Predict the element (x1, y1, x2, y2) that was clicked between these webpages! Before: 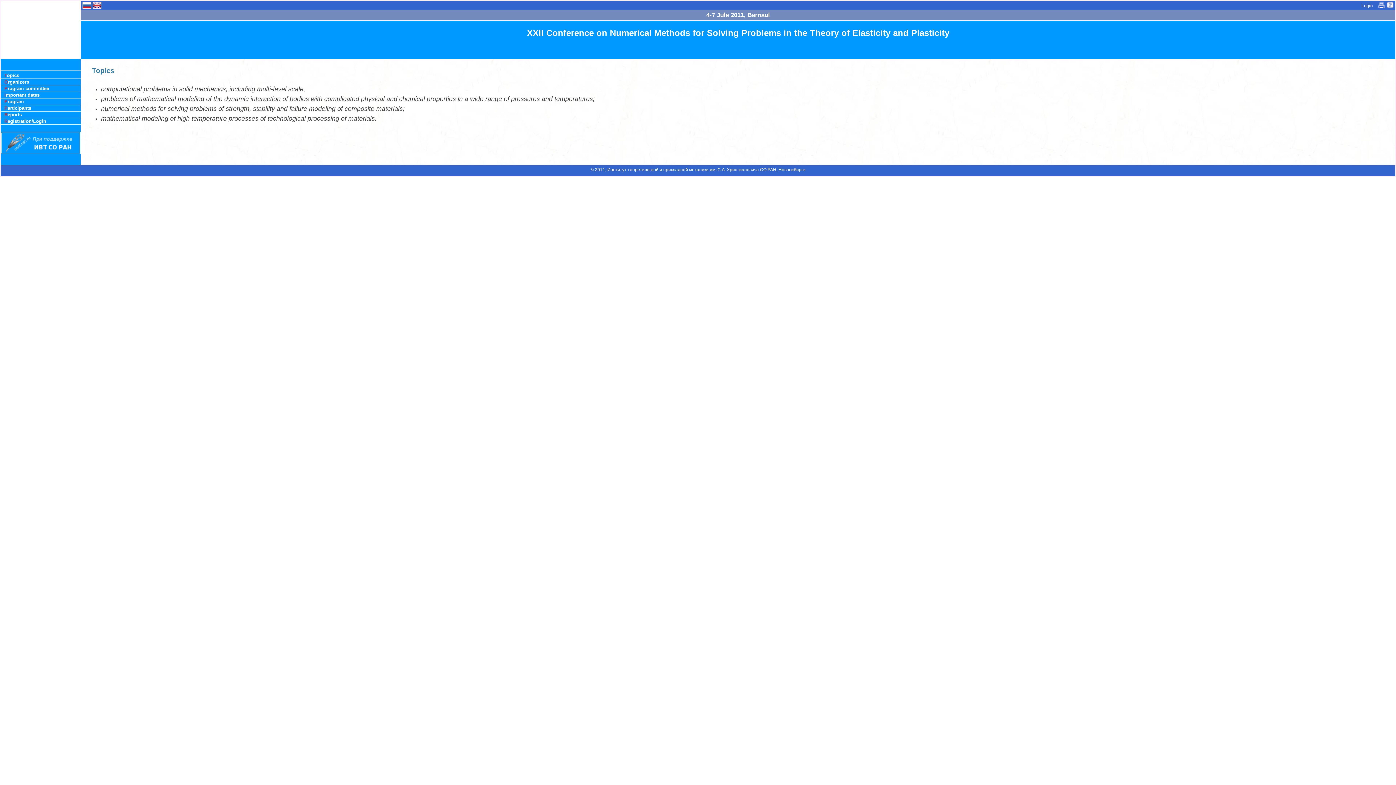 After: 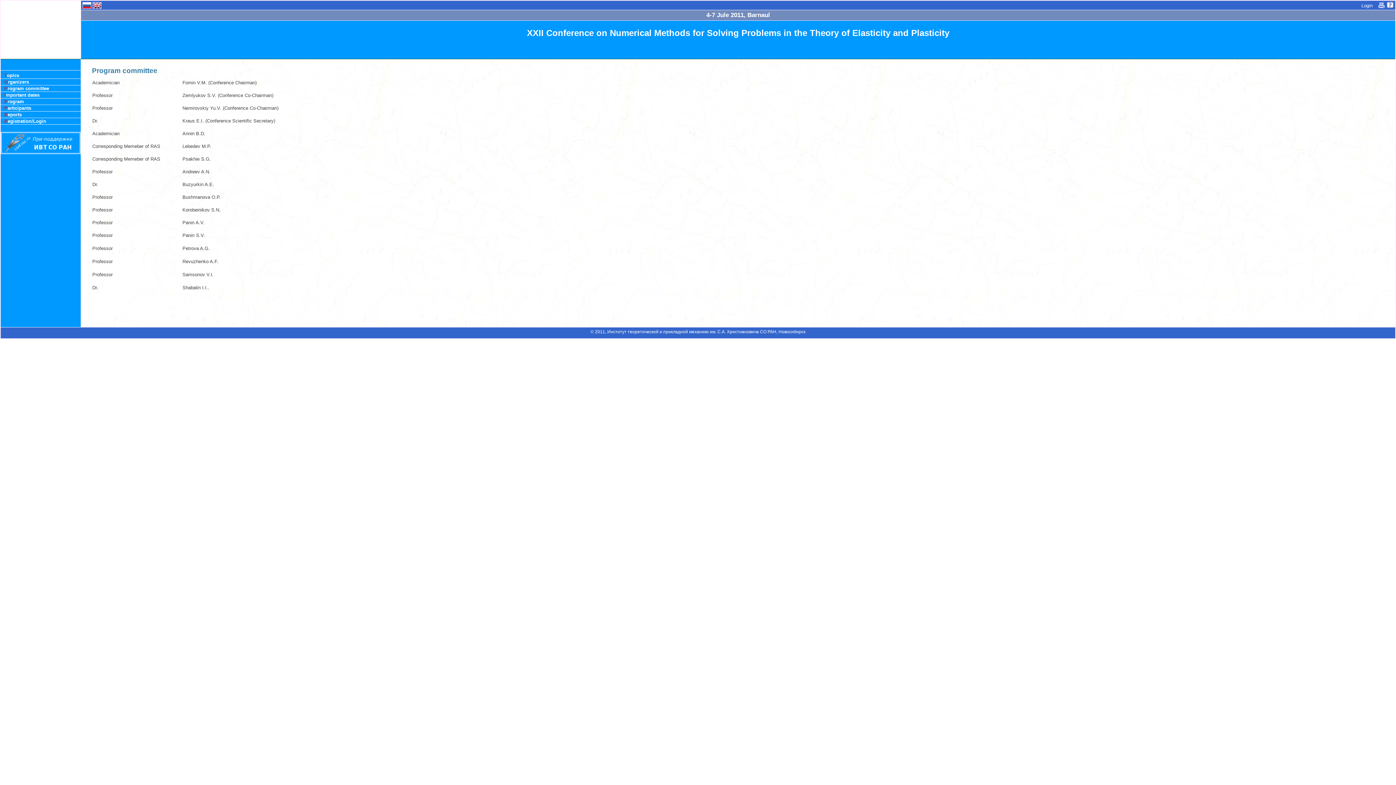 Action: bbox: (0, 85, 80, 91) label: Program committee